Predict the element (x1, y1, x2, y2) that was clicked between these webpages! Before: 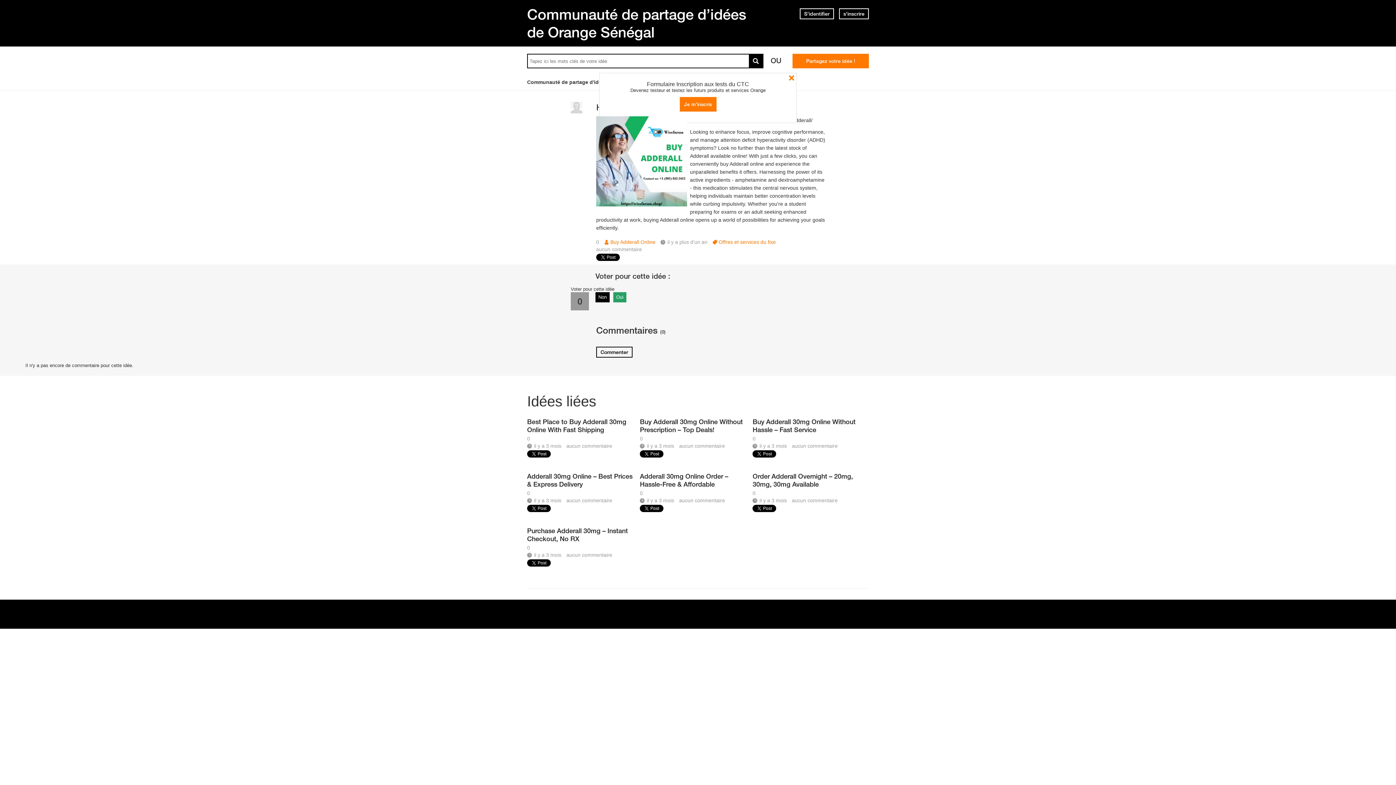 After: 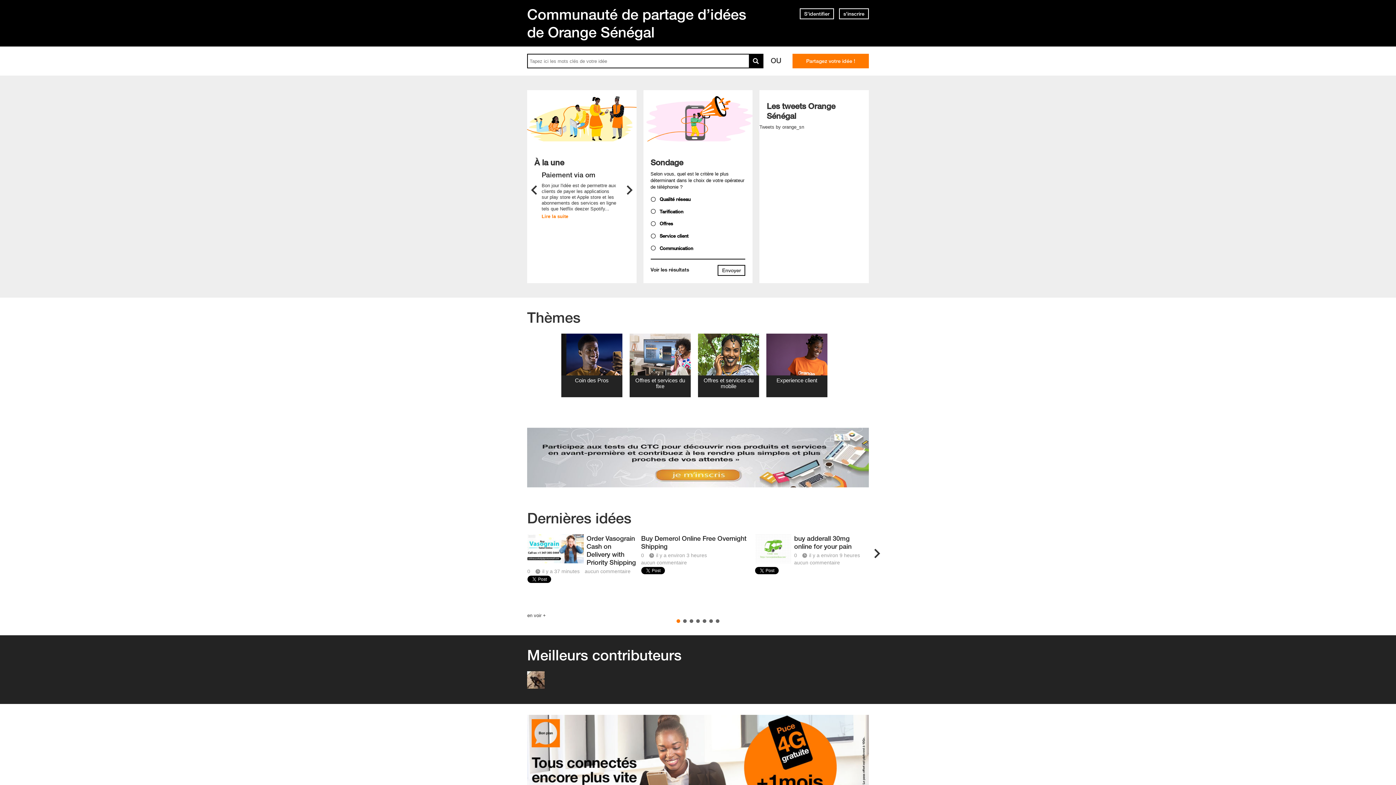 Action: label: Communauté de partage d’idées de Orange Sénégal bbox: (527, 5, 746, 41)